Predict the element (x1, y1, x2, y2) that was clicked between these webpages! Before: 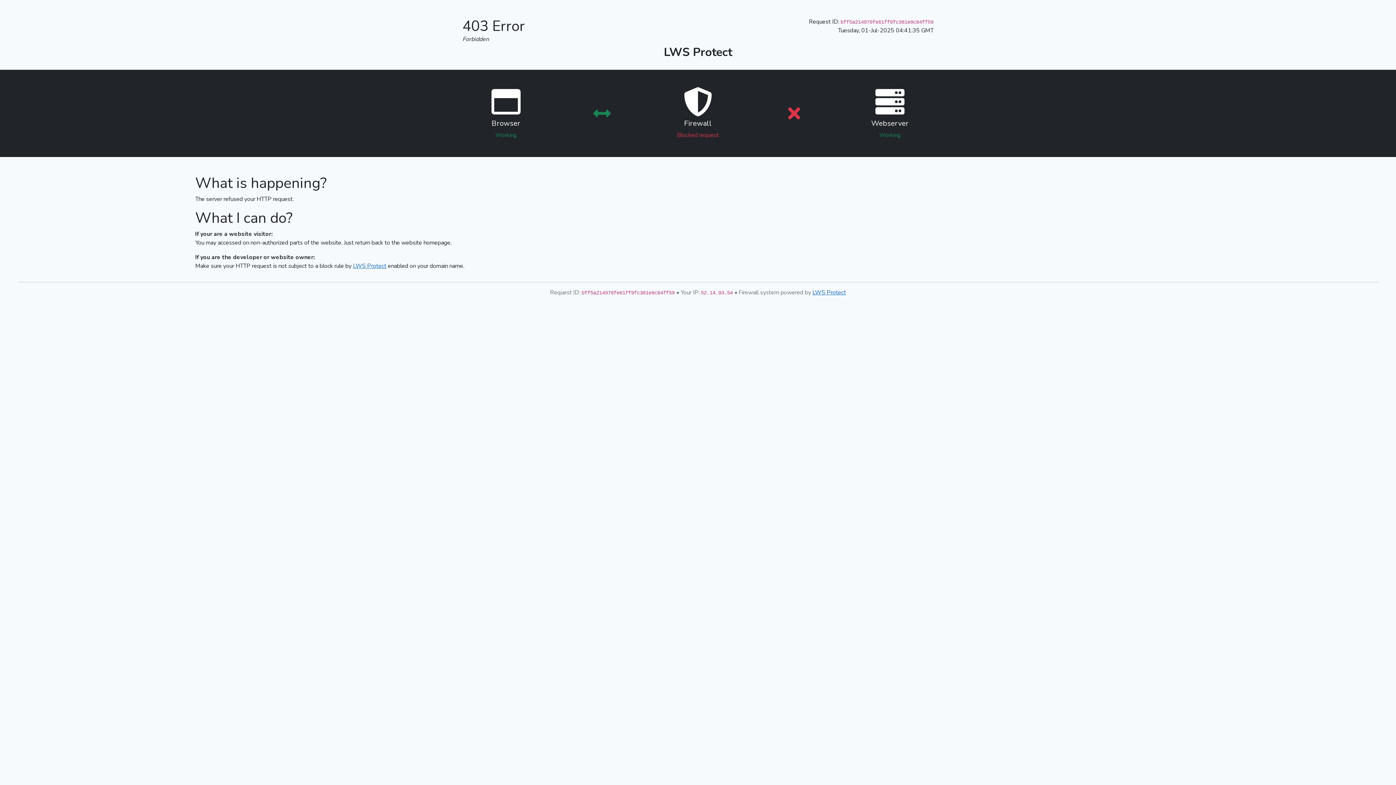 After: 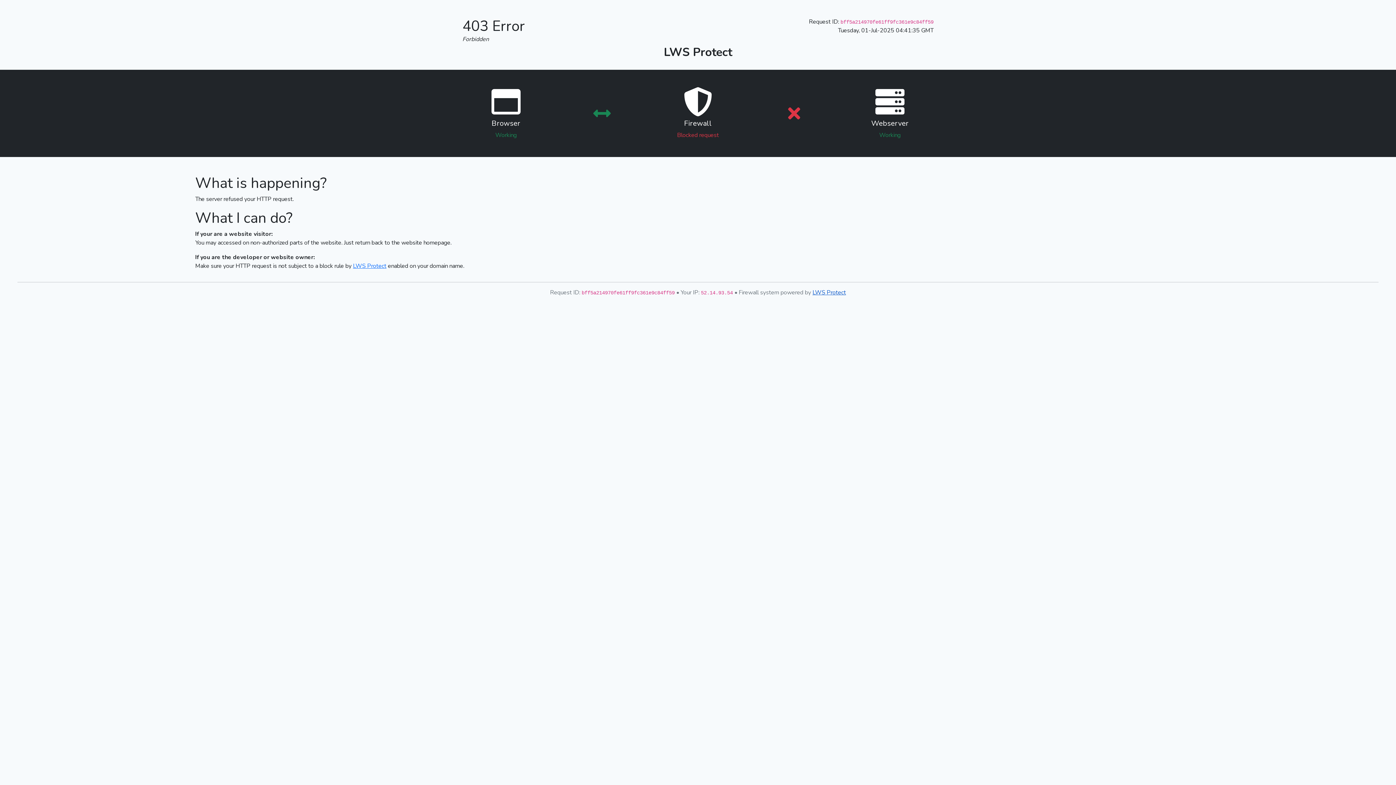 Action: bbox: (812, 288, 846, 296) label: LWS Protect